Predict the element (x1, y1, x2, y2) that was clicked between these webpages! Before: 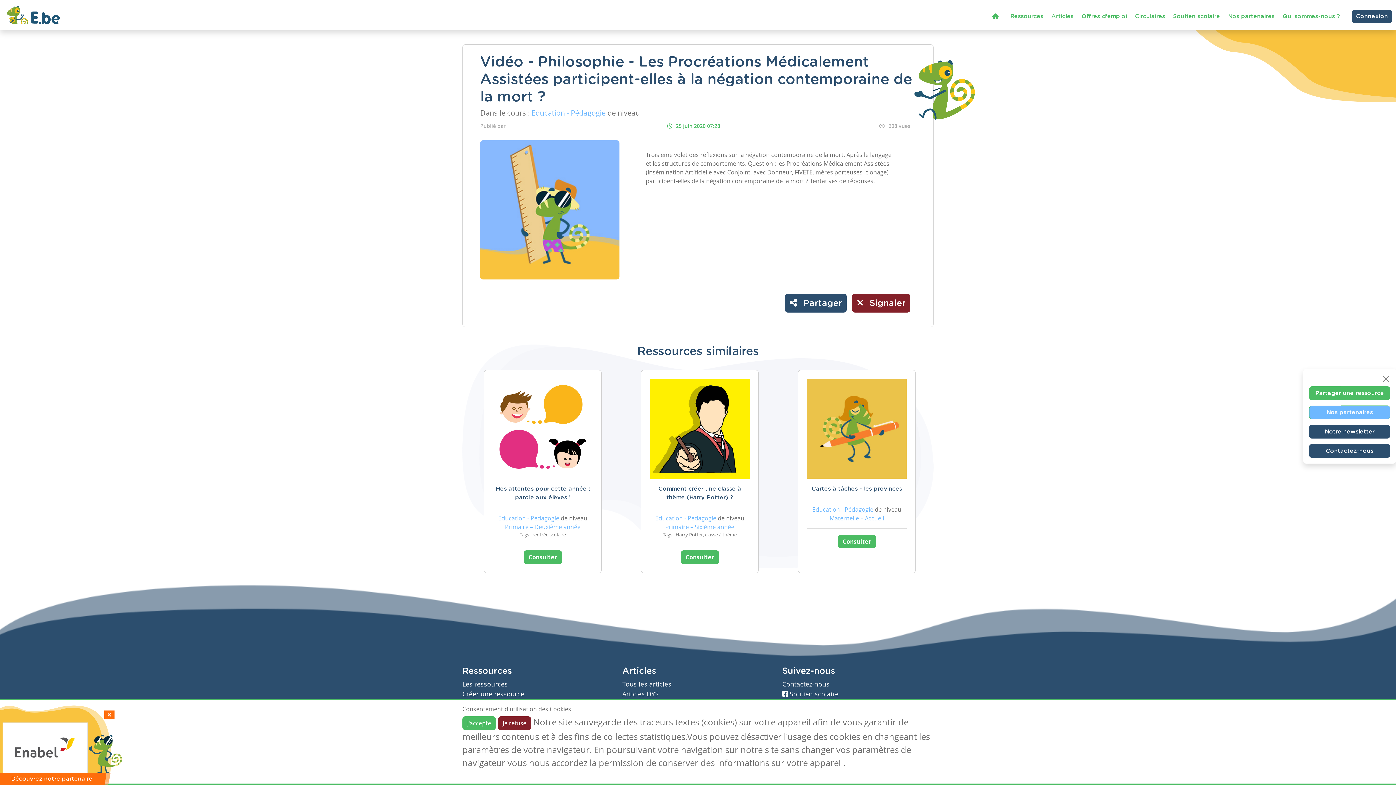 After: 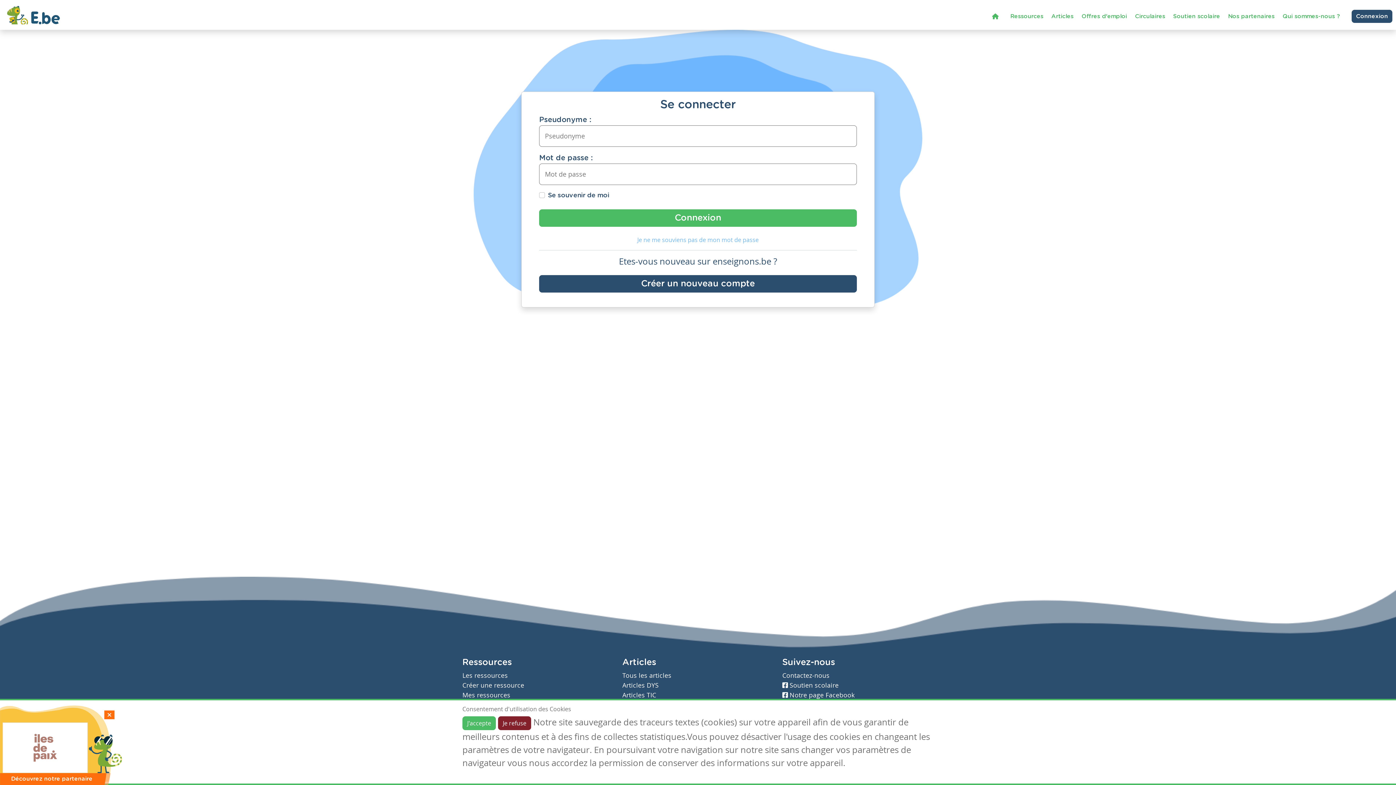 Action: label: Créer une ressource bbox: (462, 690, 524, 698)